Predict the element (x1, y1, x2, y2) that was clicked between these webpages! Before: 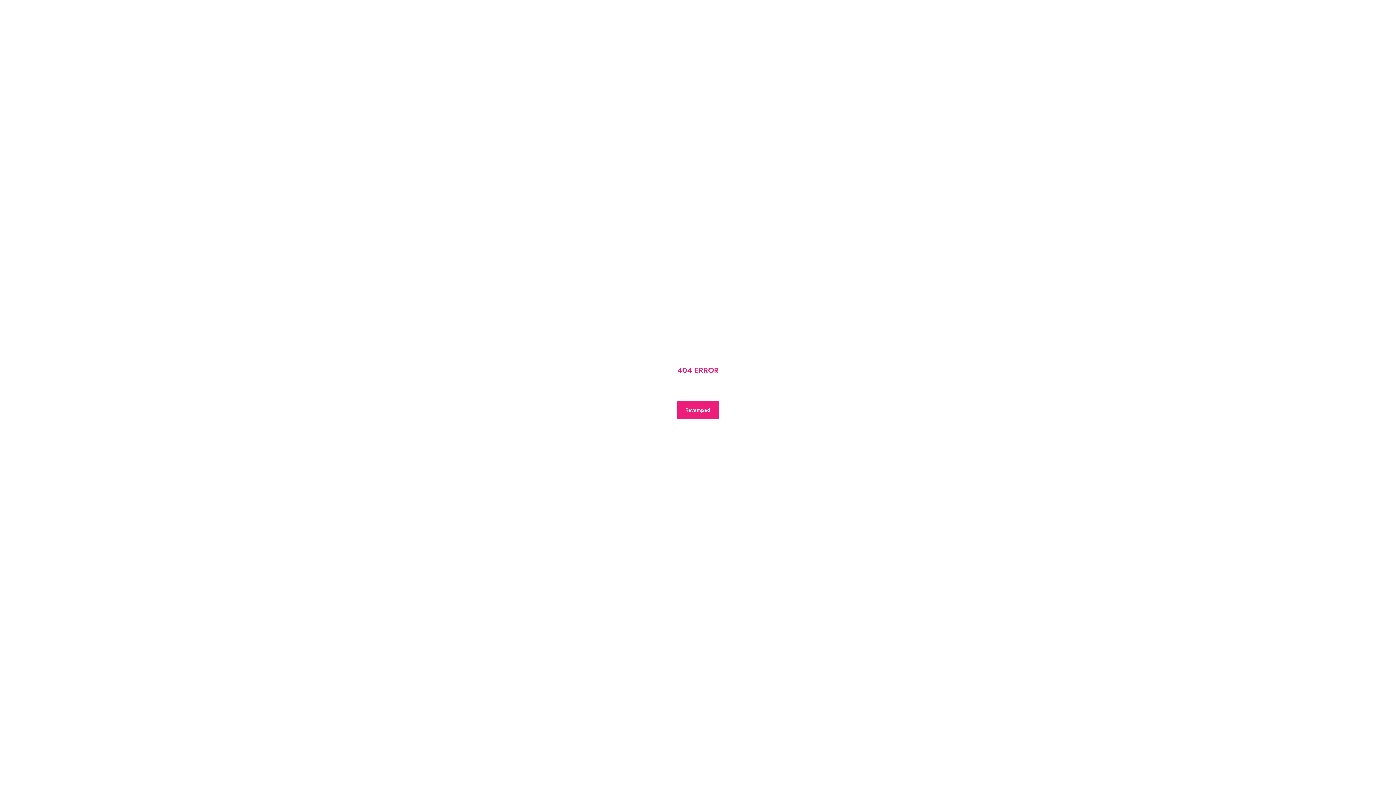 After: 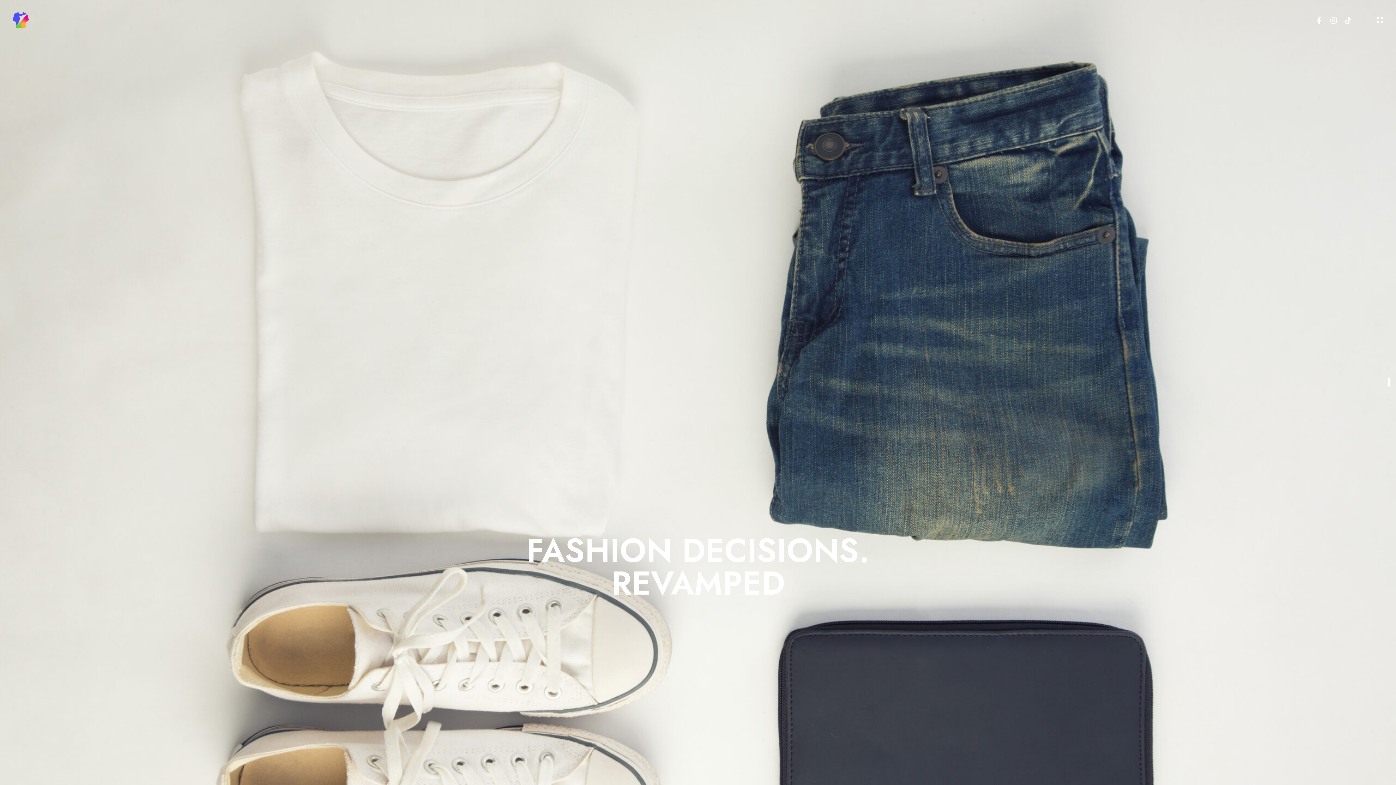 Action: bbox: (677, 400, 719, 419) label: Revamped